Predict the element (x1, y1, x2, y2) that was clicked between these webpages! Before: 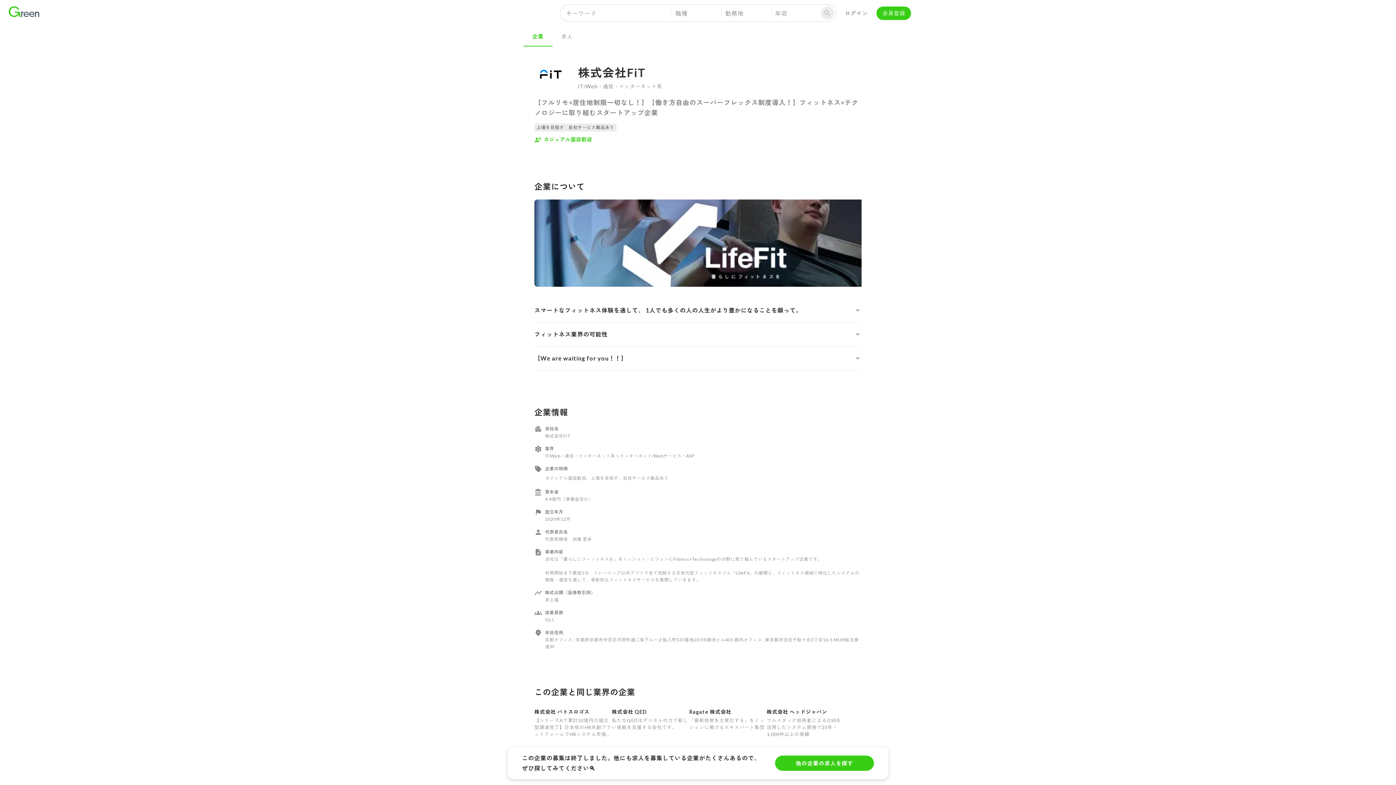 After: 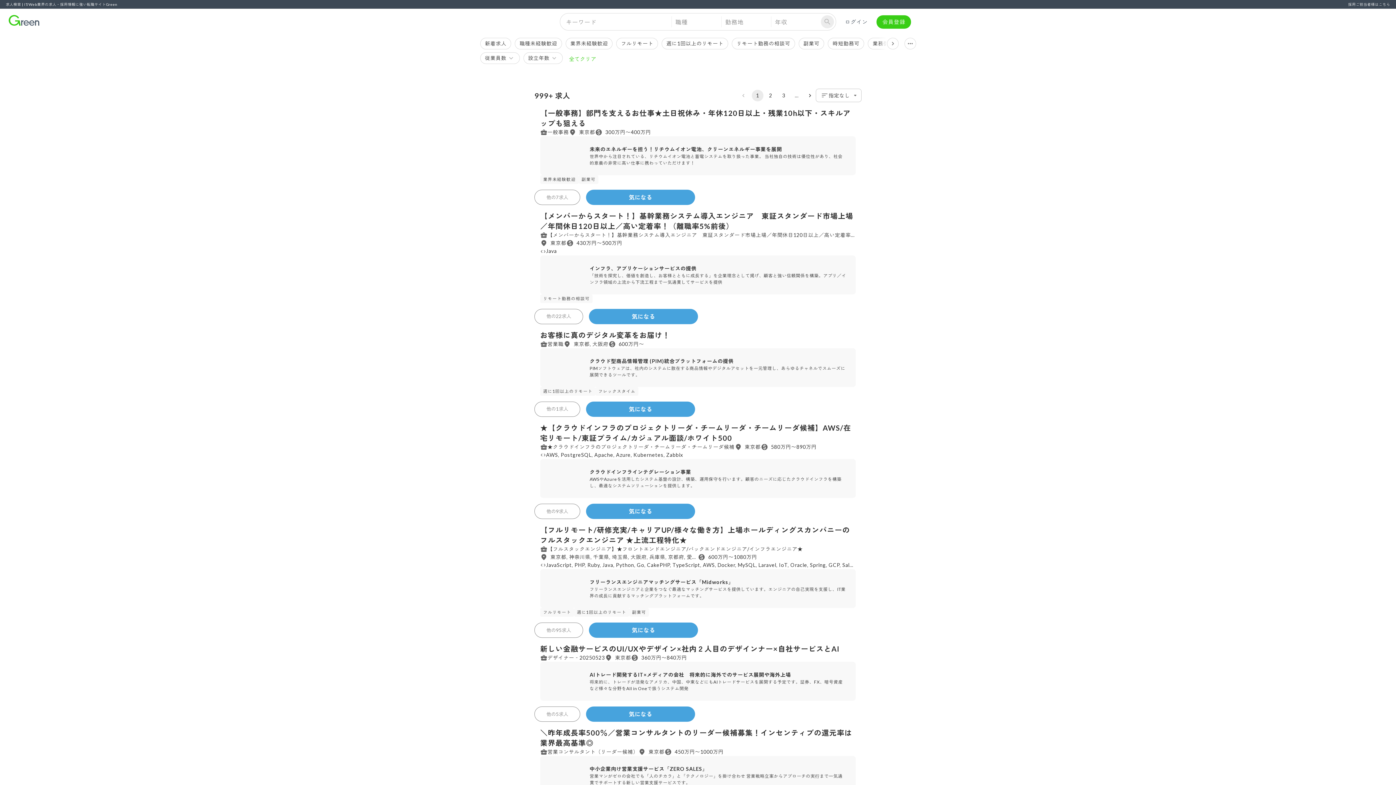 Action: bbox: (775, 756, 874, 771) label: 他の企業の求人を探す